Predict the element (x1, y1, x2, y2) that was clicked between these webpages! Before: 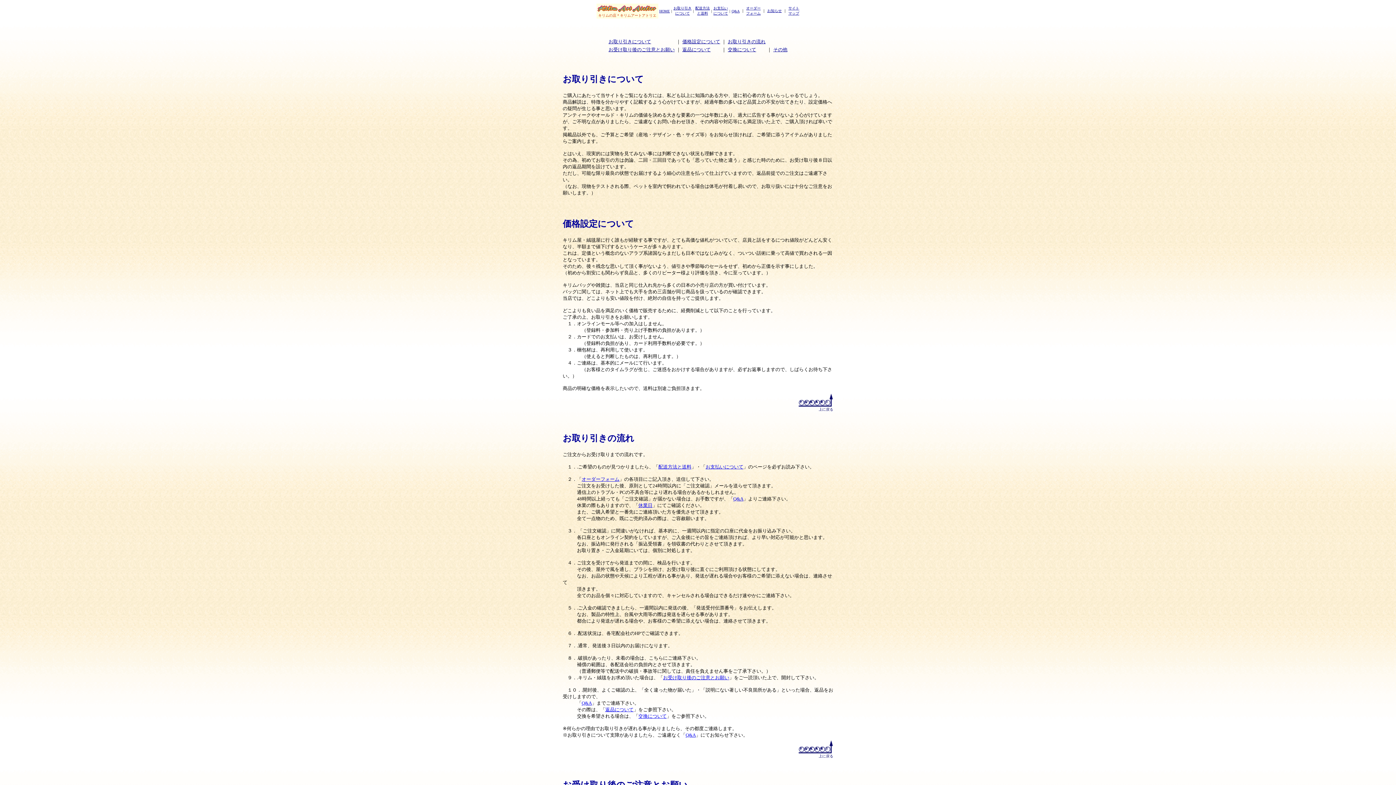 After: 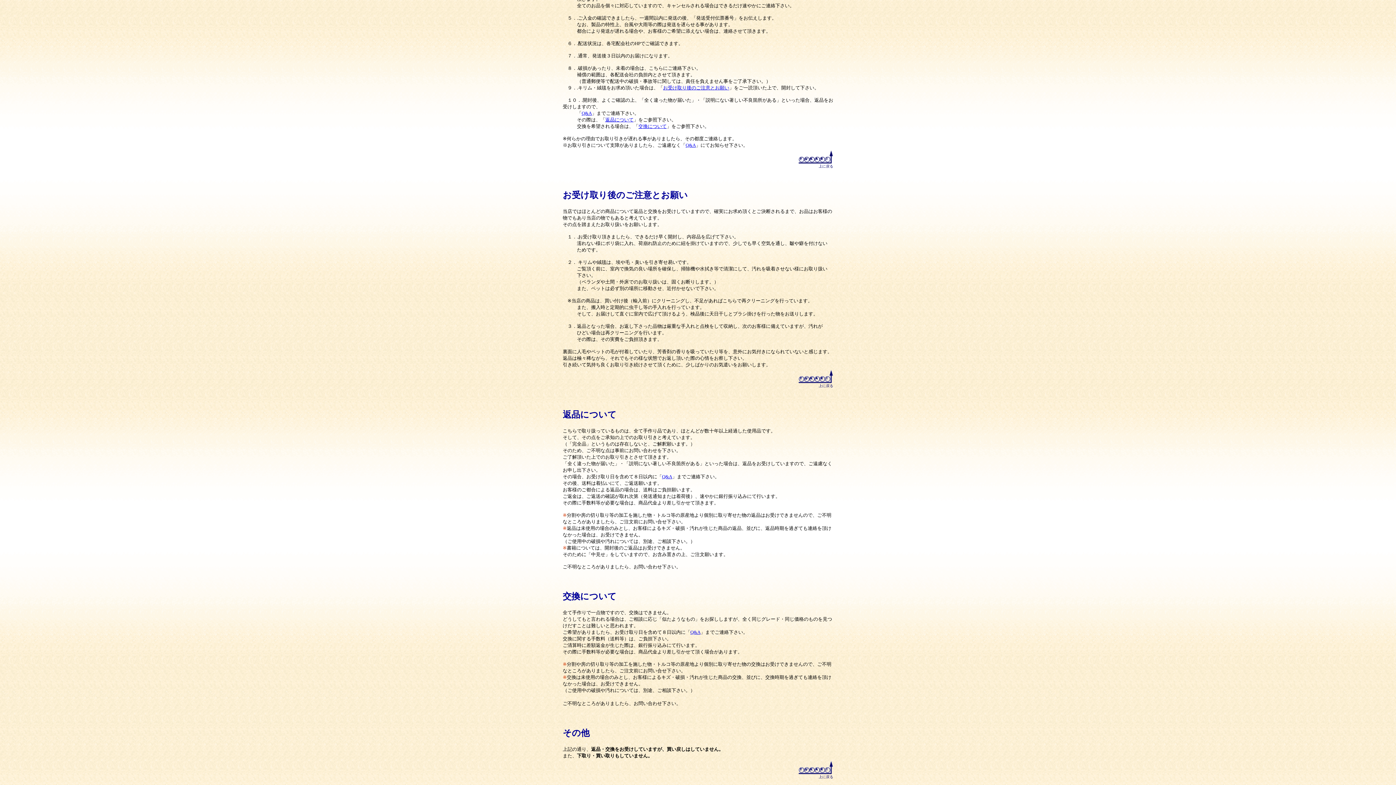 Action: label: その他 bbox: (773, 46, 787, 52)